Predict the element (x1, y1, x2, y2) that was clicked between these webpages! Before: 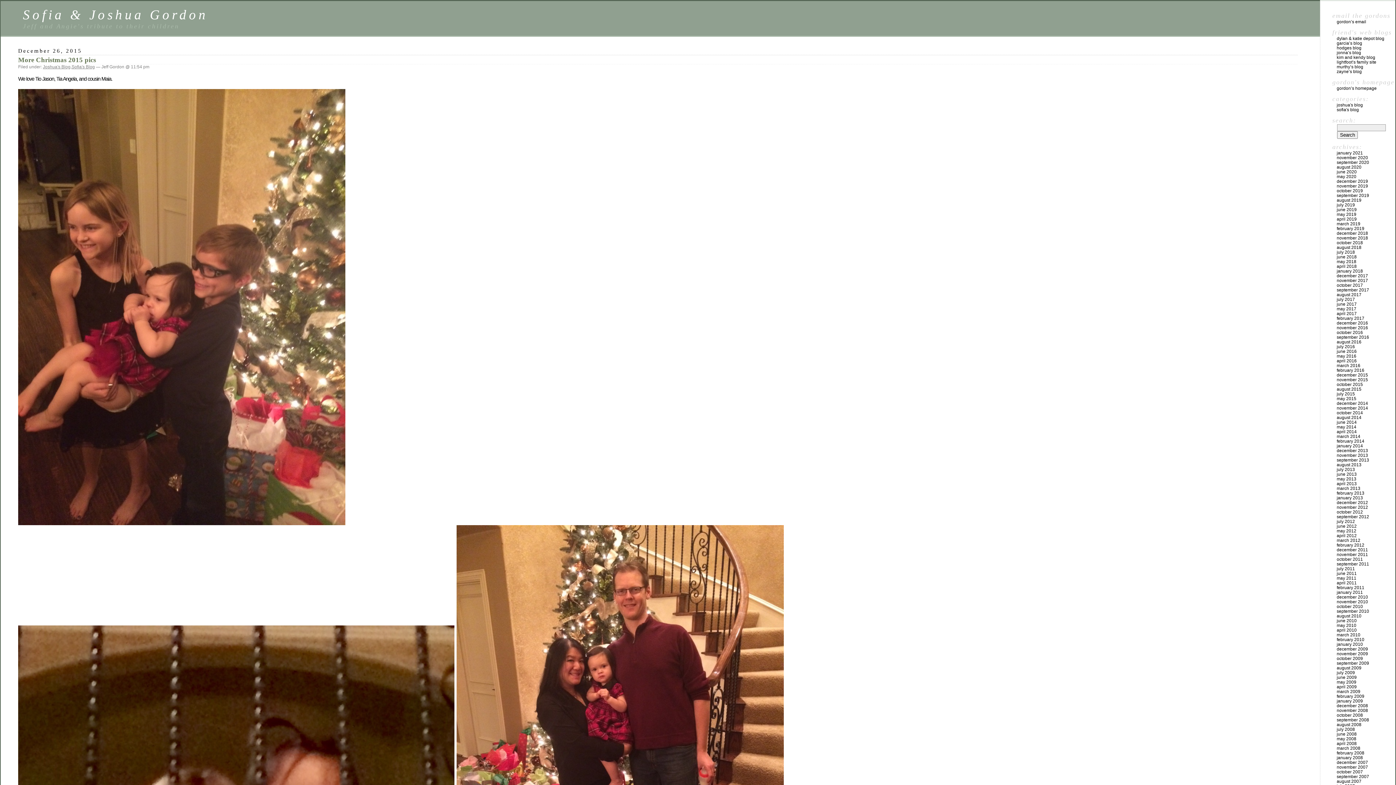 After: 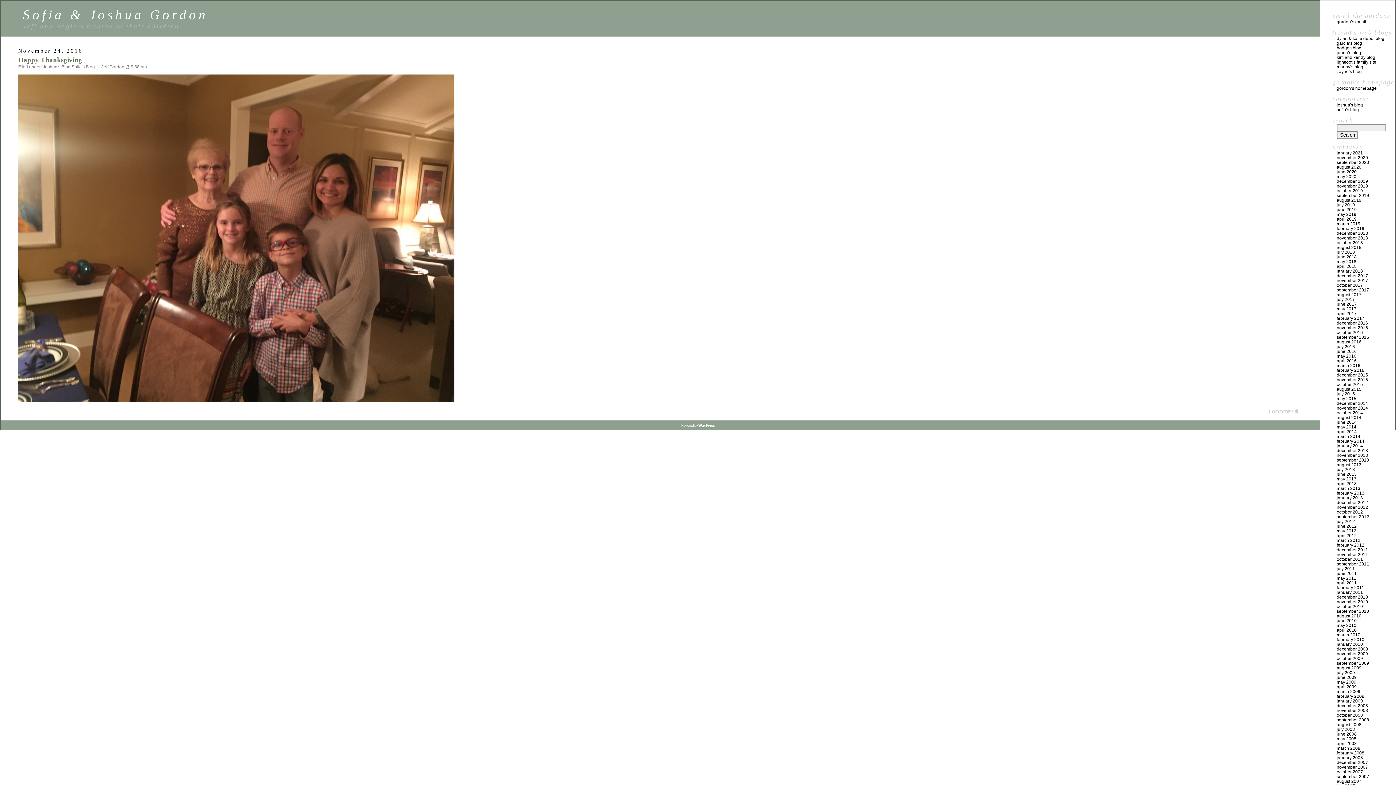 Action: bbox: (1337, 325, 1368, 330) label: november 2016